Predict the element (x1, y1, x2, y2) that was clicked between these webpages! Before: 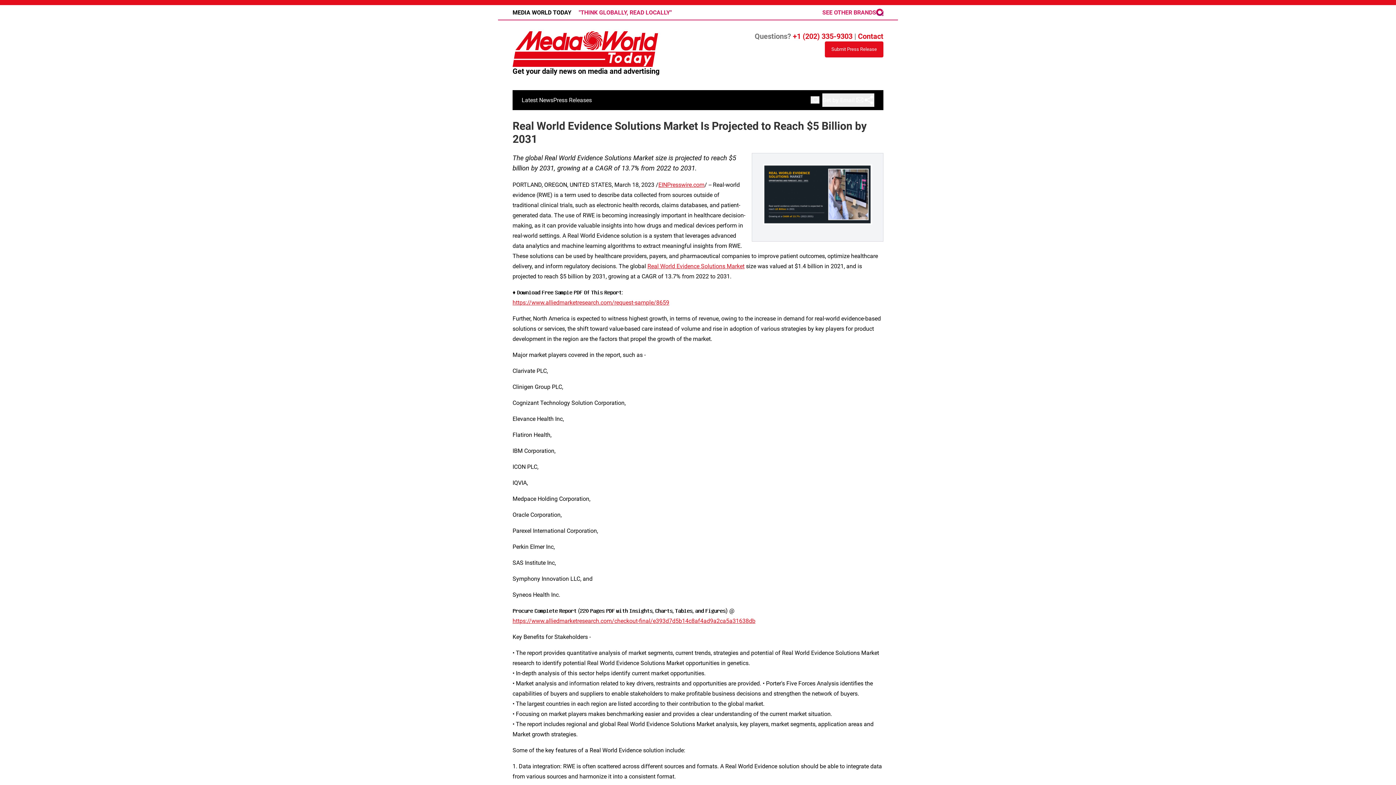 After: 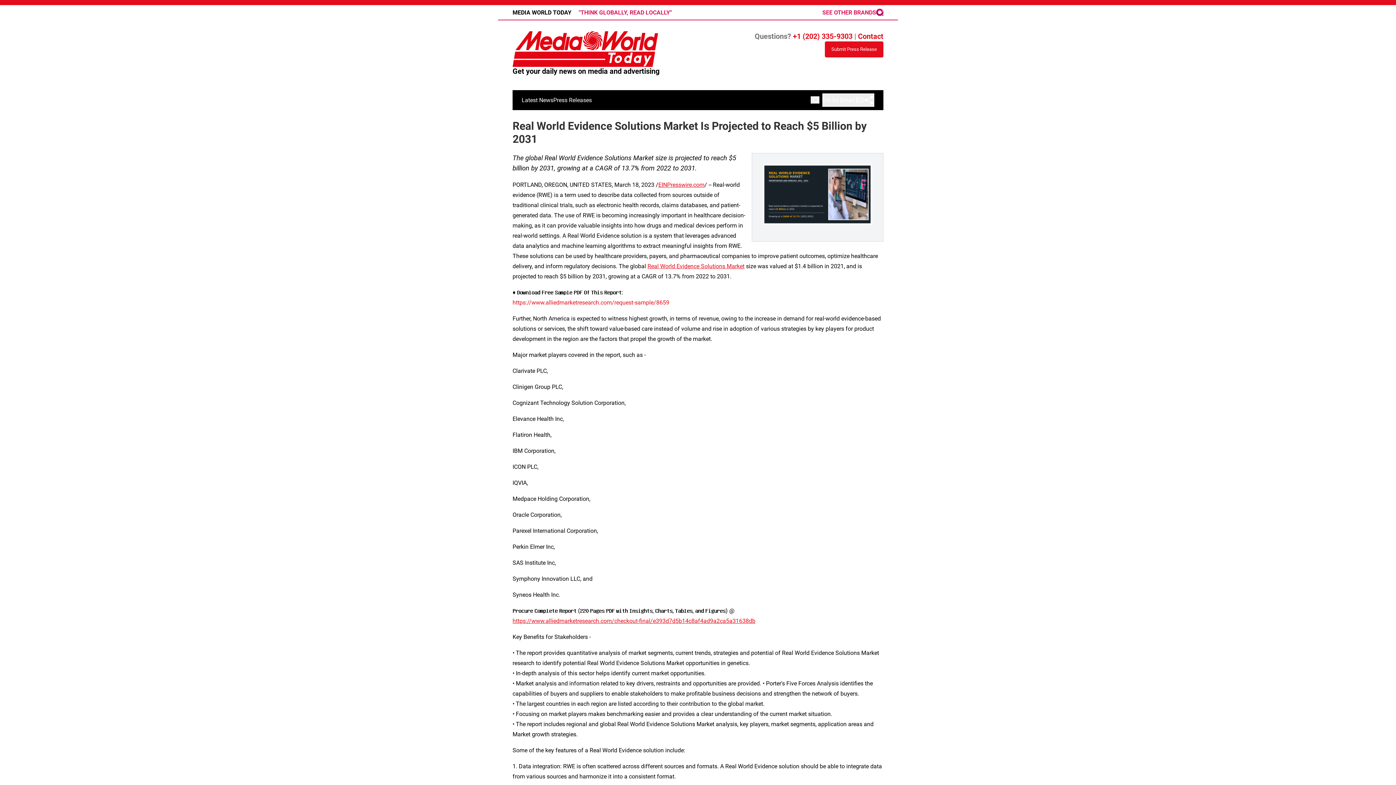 Action: label: https://www.alliedmarketresearch.com/request-sample/8659 bbox: (512, 299, 669, 306)